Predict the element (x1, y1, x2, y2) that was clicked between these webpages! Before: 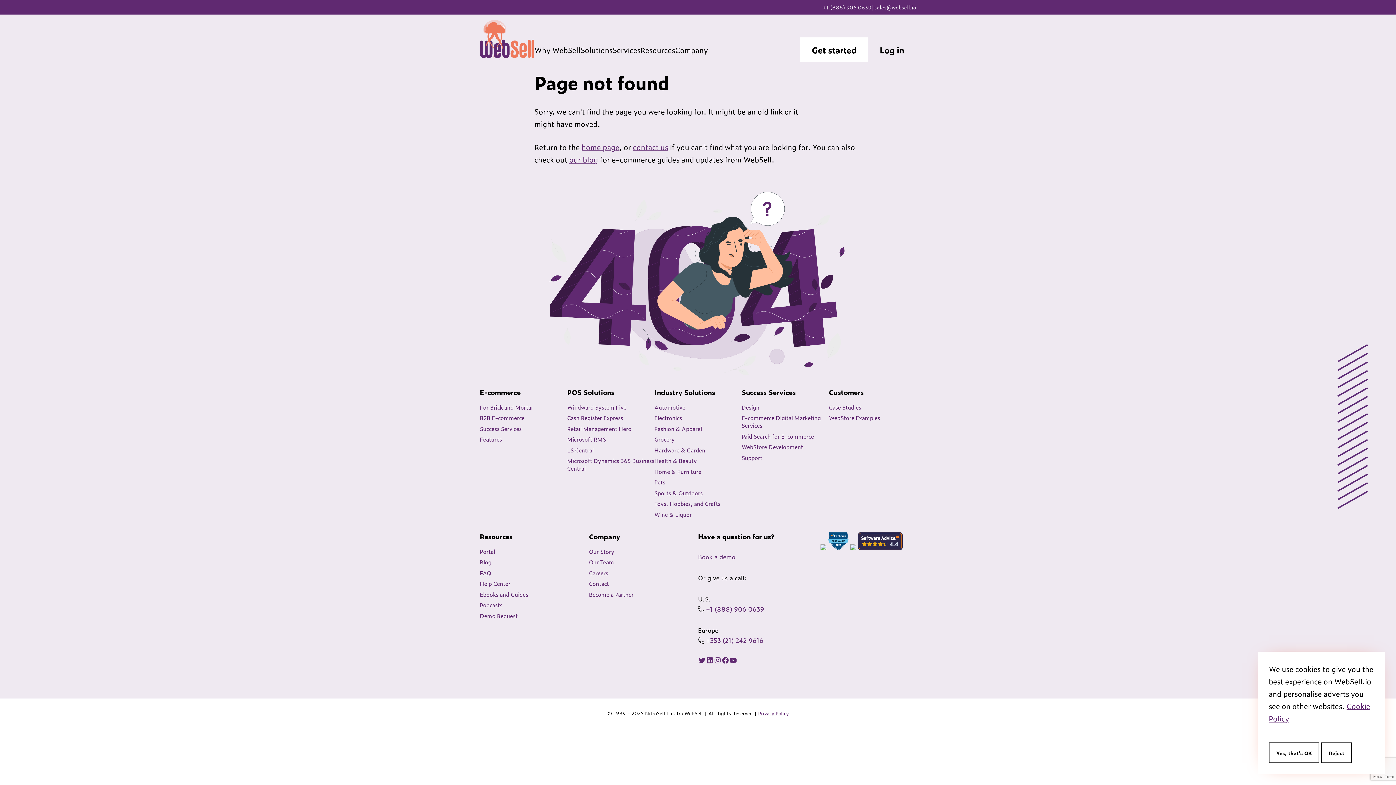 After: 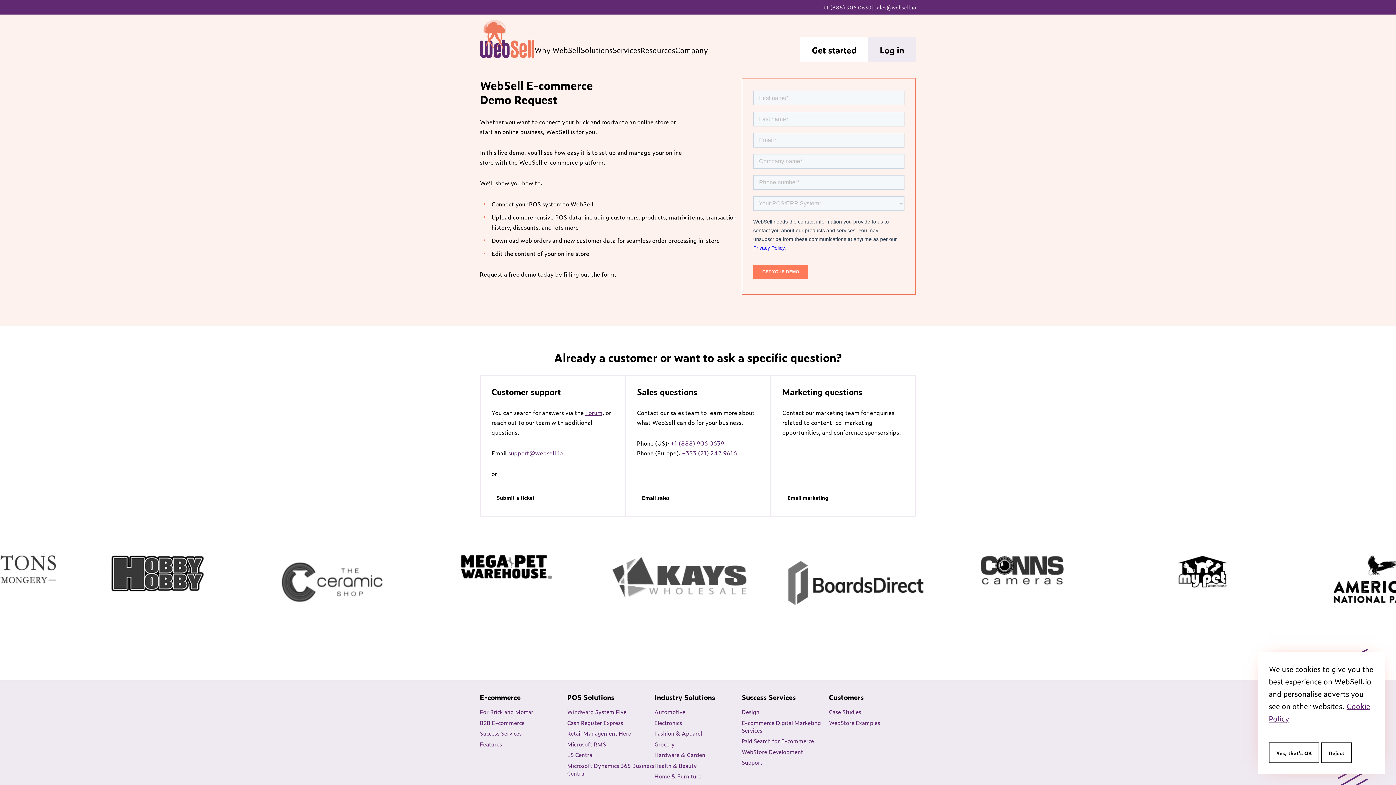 Action: bbox: (480, 611, 517, 620) label: Demo Request